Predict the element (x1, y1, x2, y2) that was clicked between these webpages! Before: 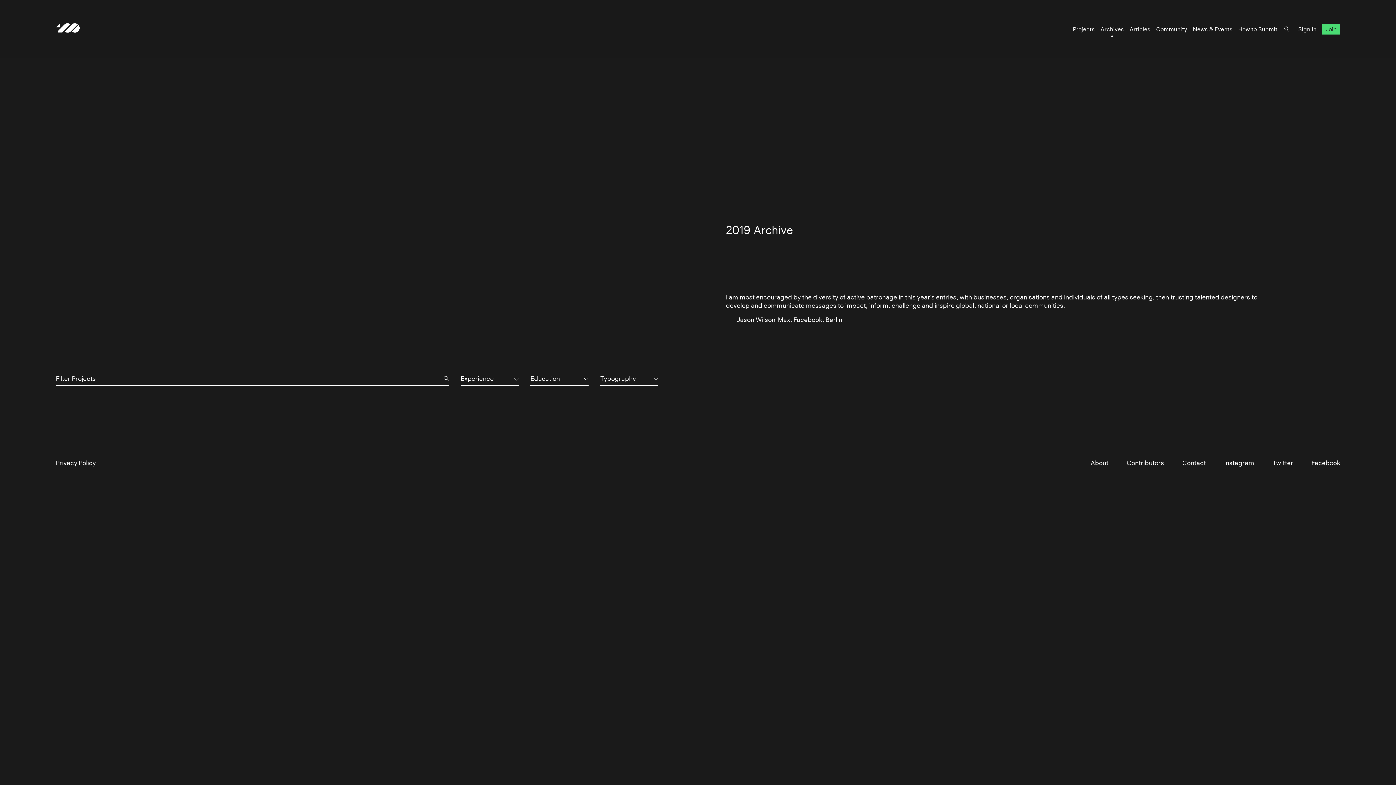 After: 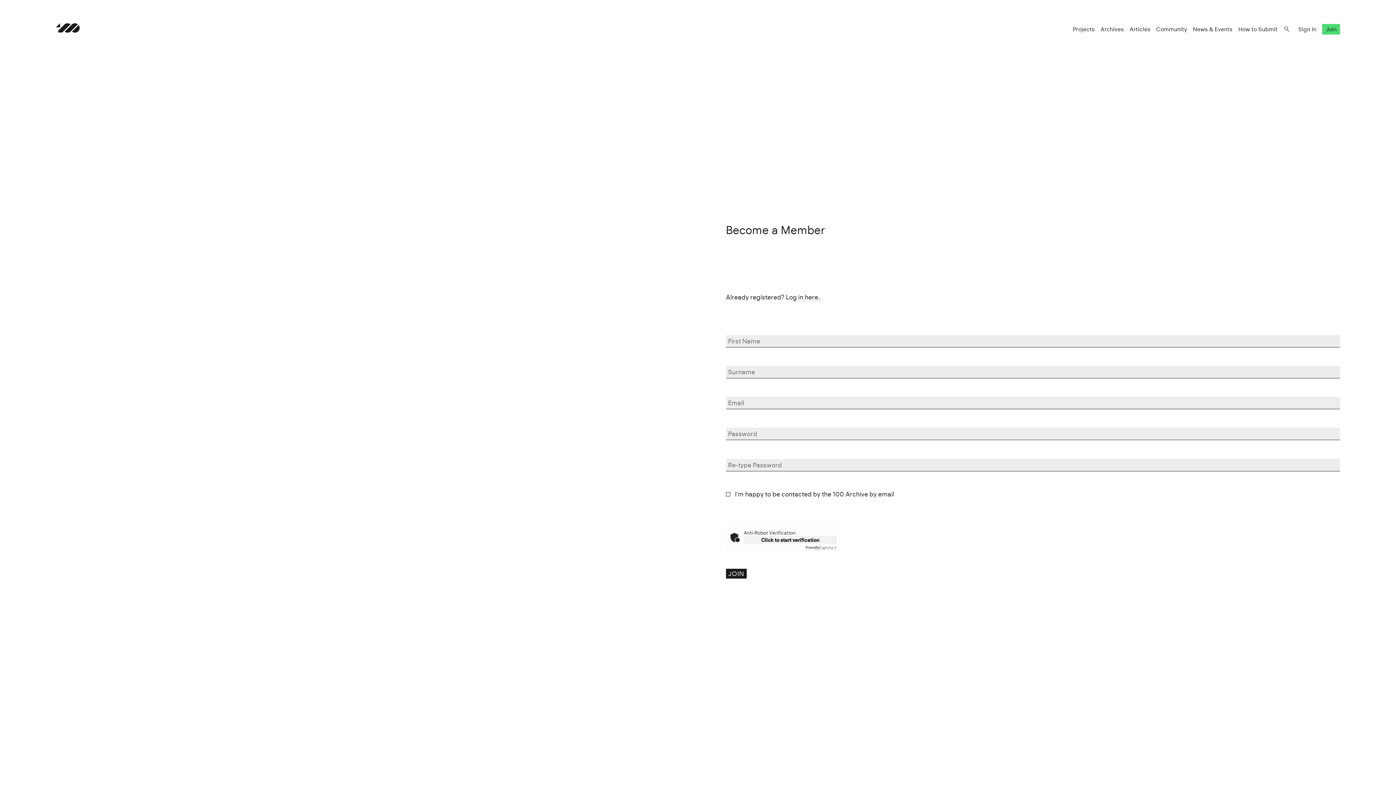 Action: bbox: (1322, 24, 1340, 34) label: Join